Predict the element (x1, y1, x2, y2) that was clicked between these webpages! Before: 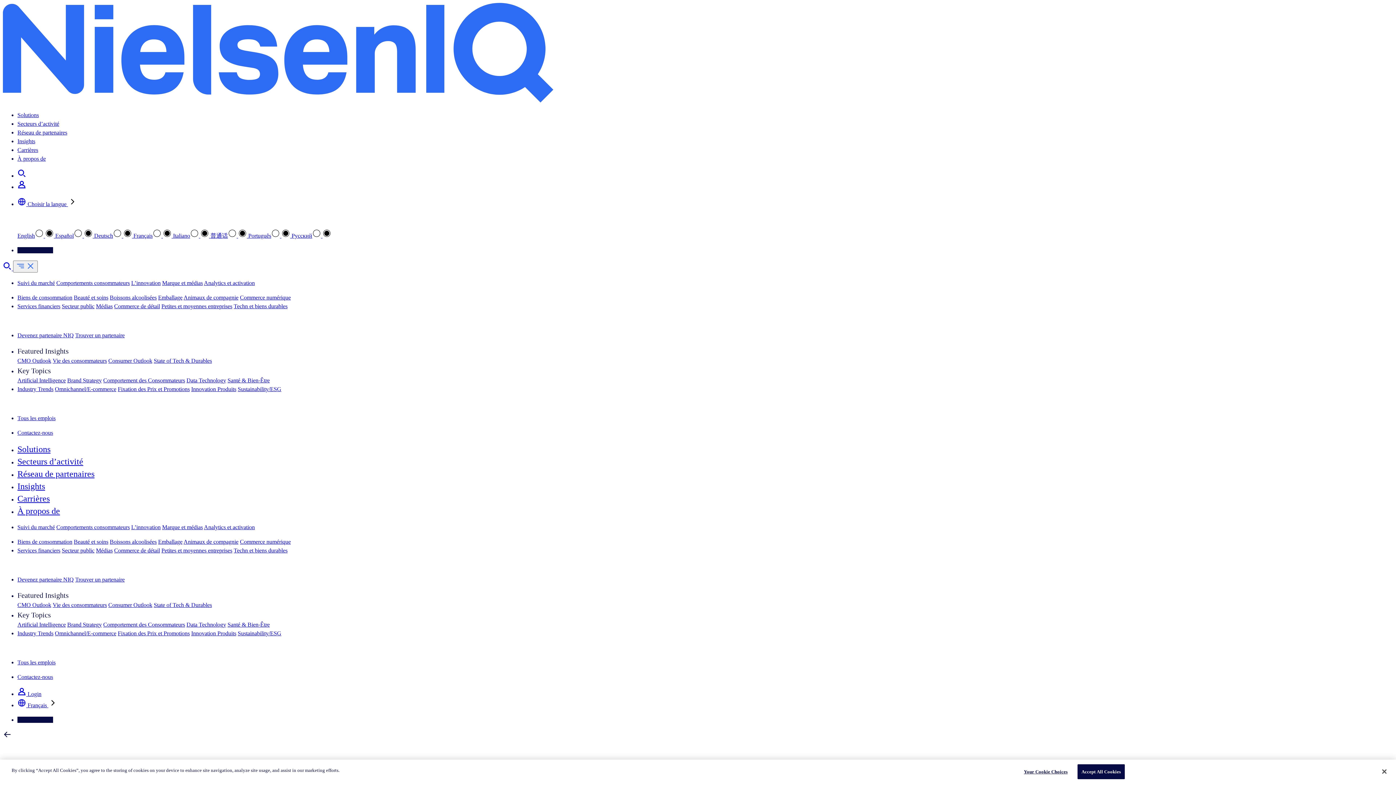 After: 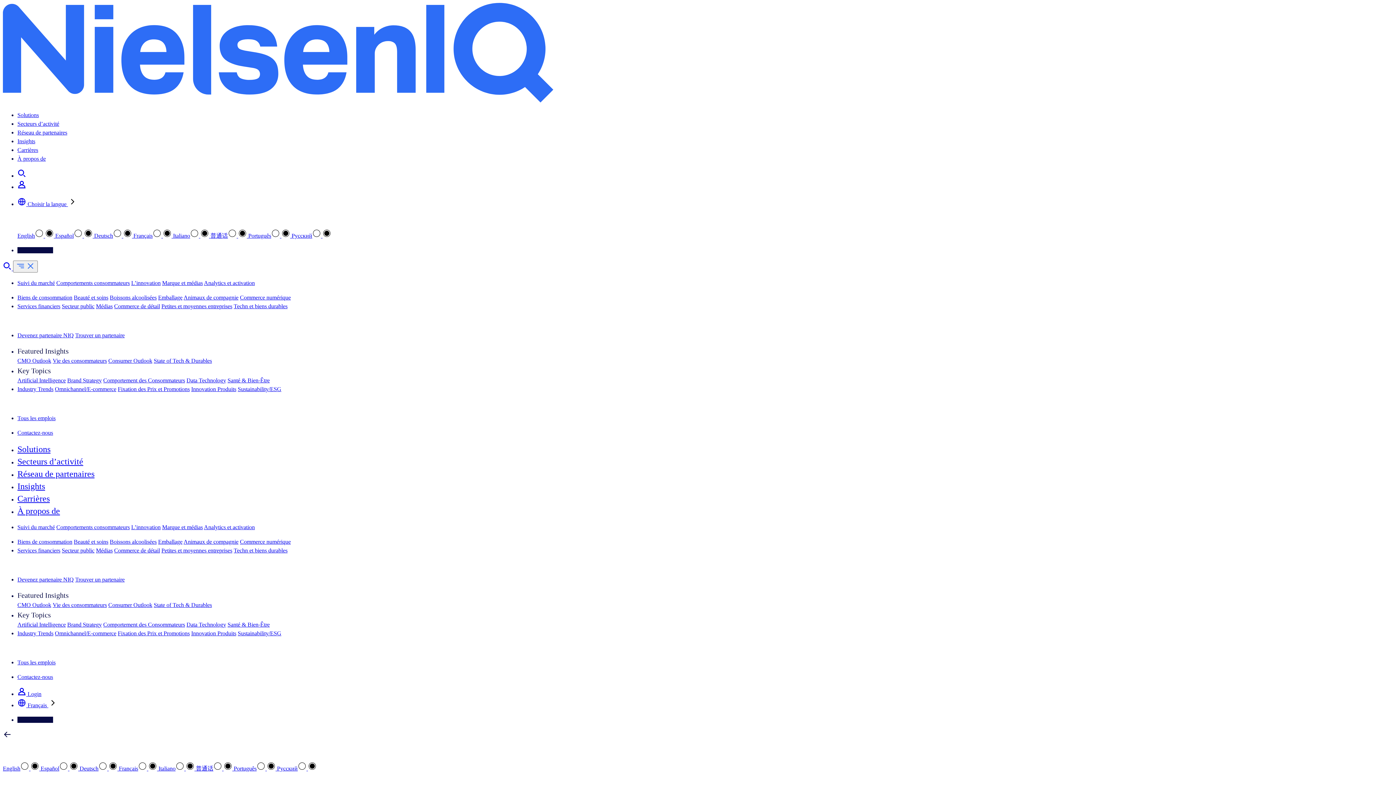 Action: label: Accept All Cookies bbox: (1077, 764, 1125, 779)